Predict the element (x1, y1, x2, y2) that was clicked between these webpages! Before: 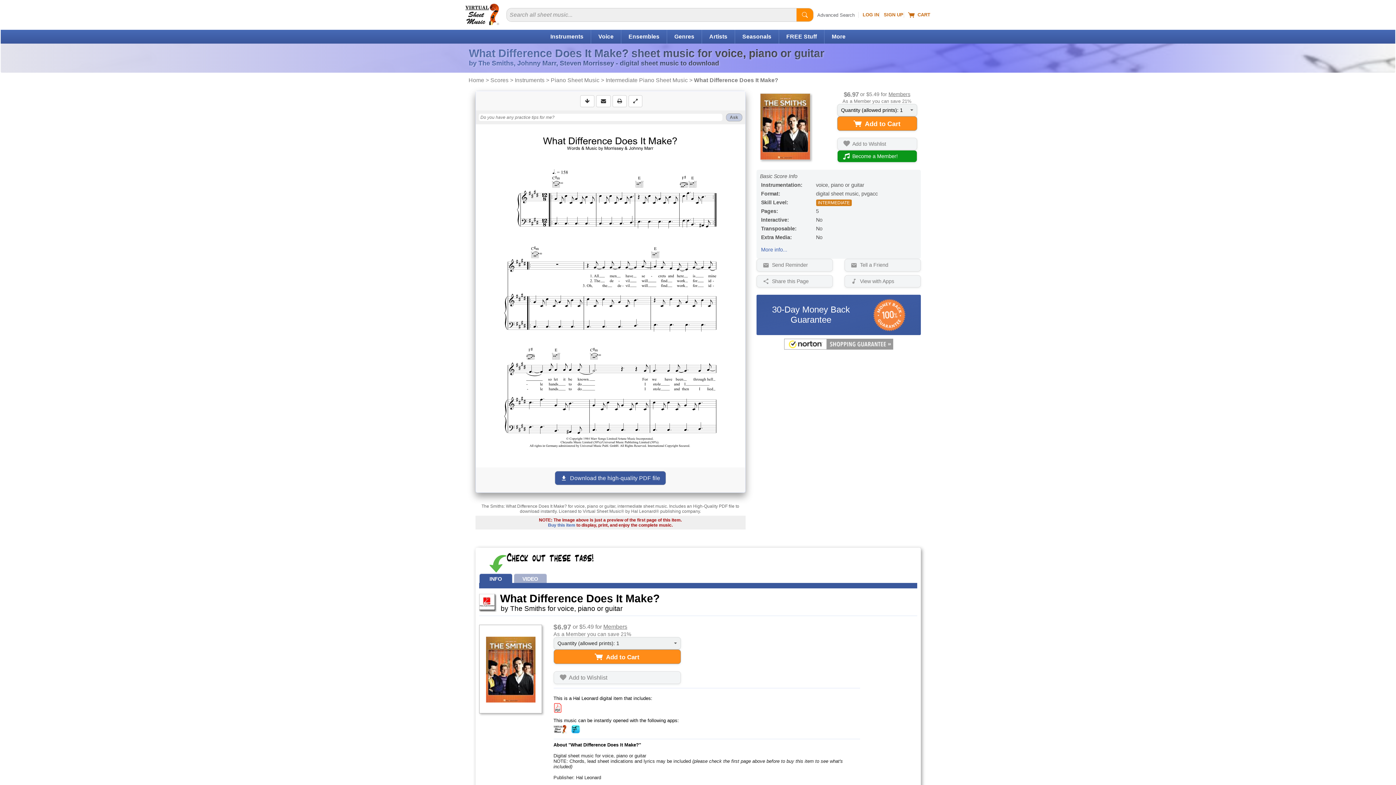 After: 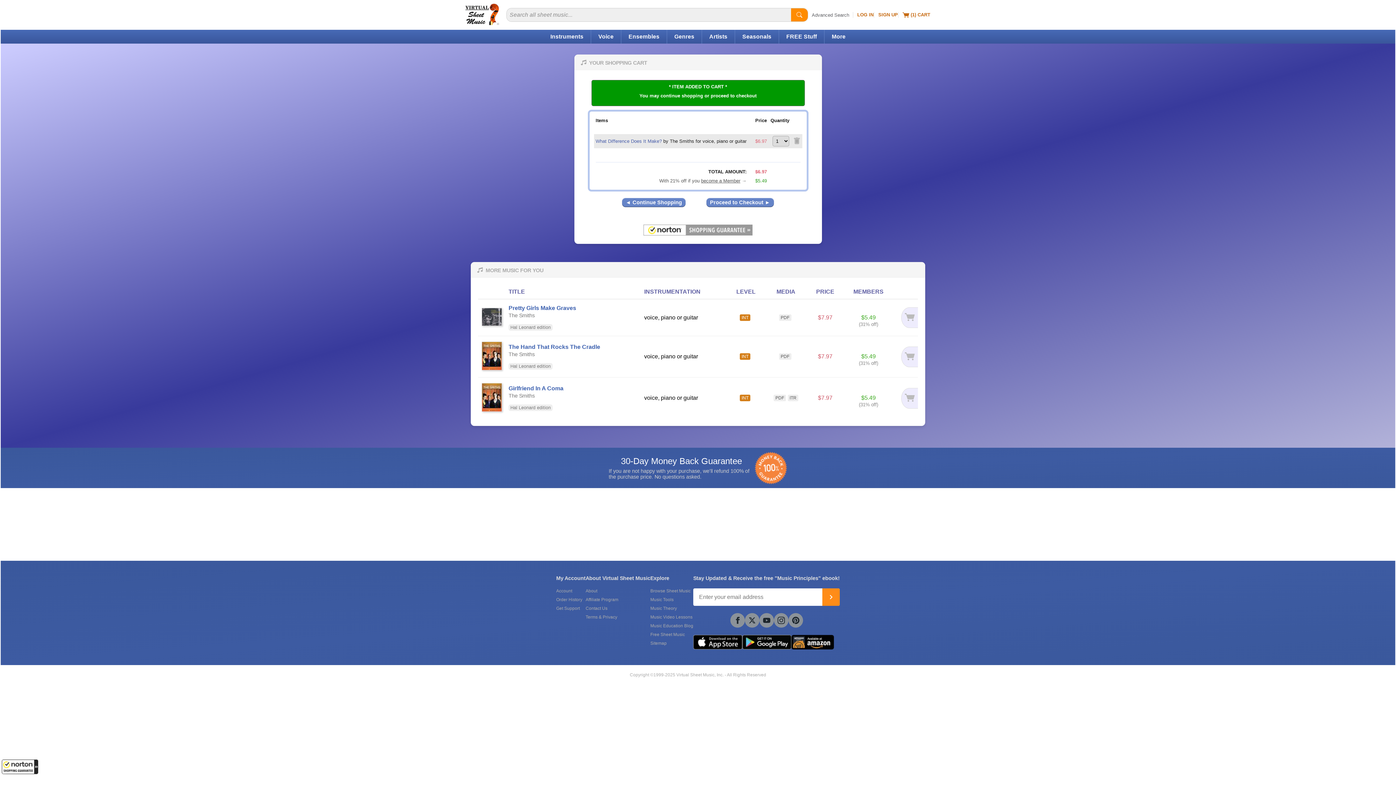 Action: label:   Add to Cart bbox: (553, 649, 680, 664)